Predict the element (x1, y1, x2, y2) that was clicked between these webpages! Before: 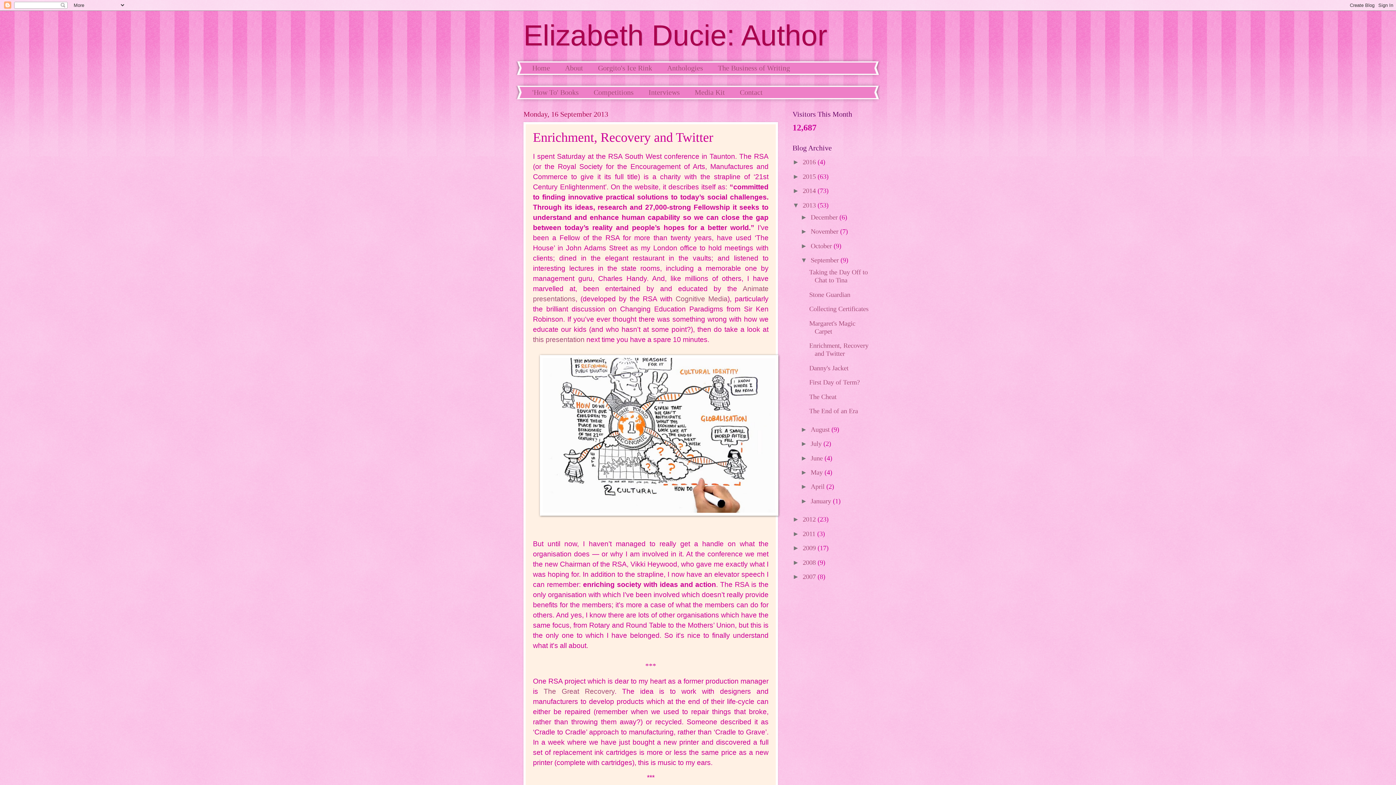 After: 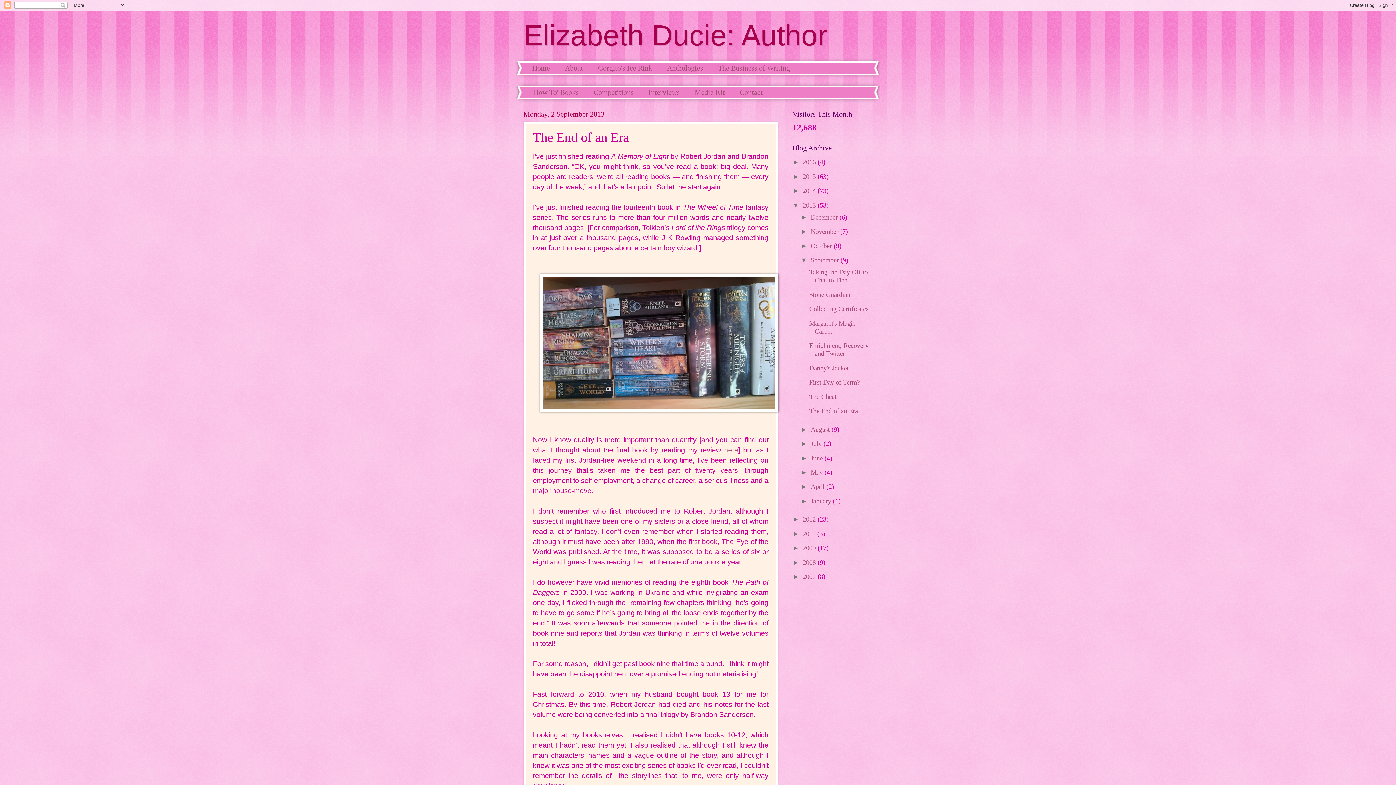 Action: bbox: (809, 407, 858, 414) label: The End of an Era